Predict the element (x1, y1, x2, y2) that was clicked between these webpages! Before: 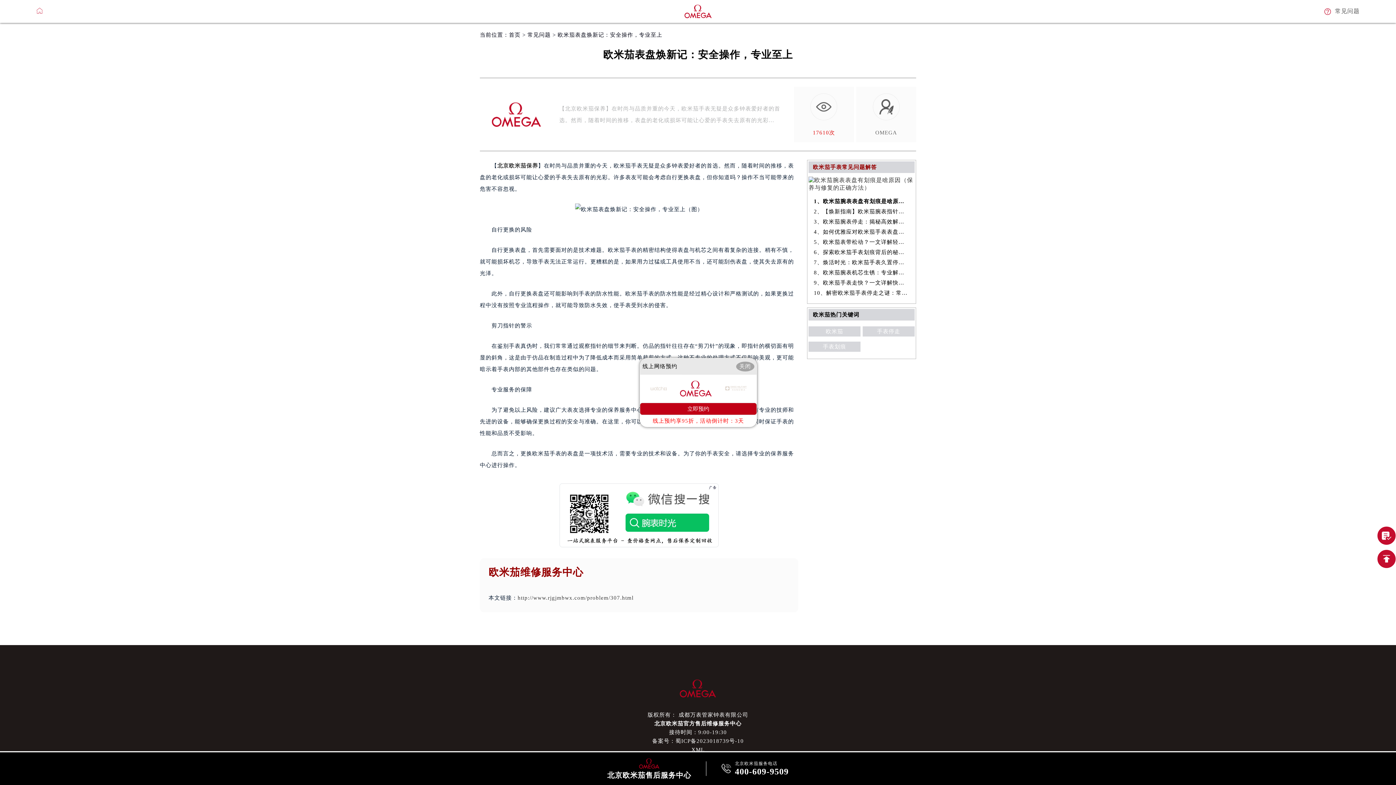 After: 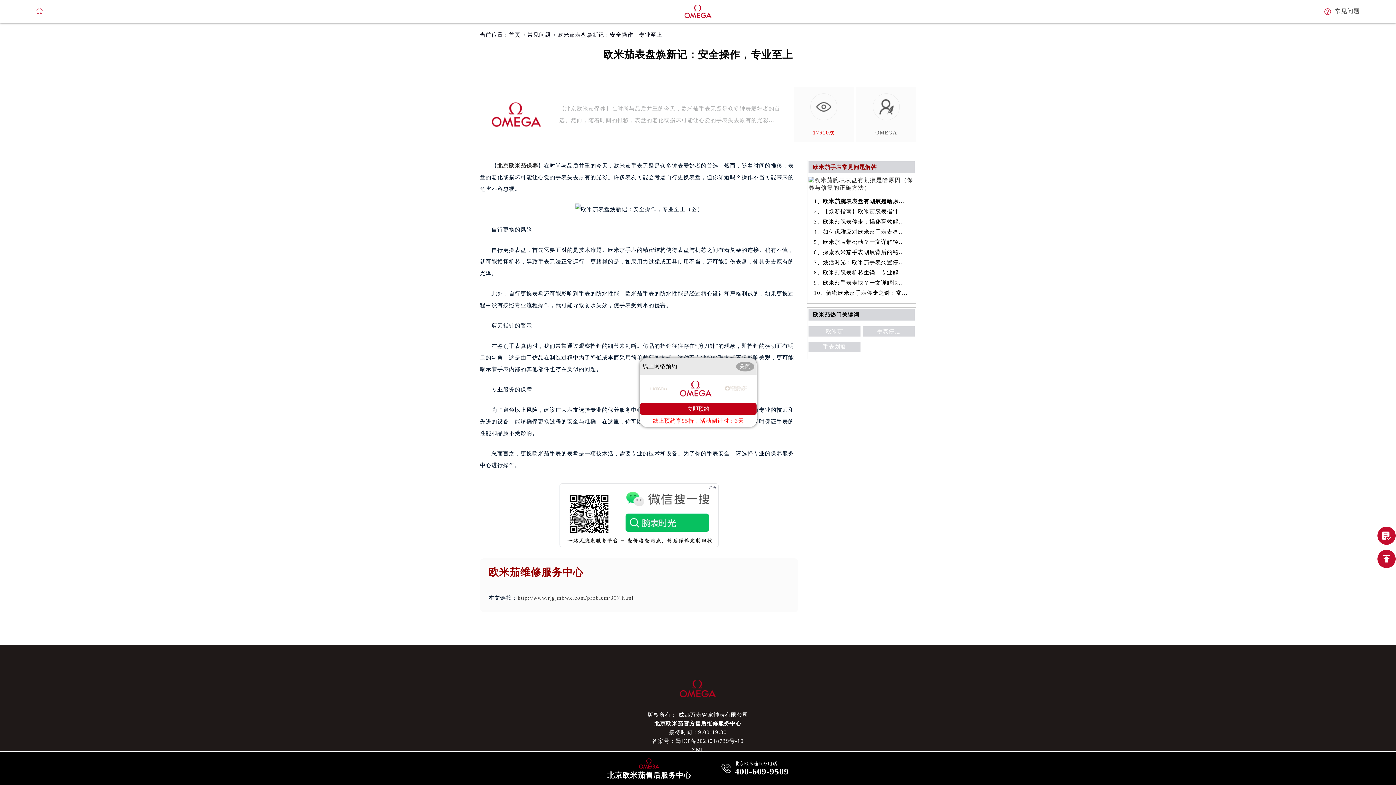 Action: bbox: (1377, 526, 1396, 545)